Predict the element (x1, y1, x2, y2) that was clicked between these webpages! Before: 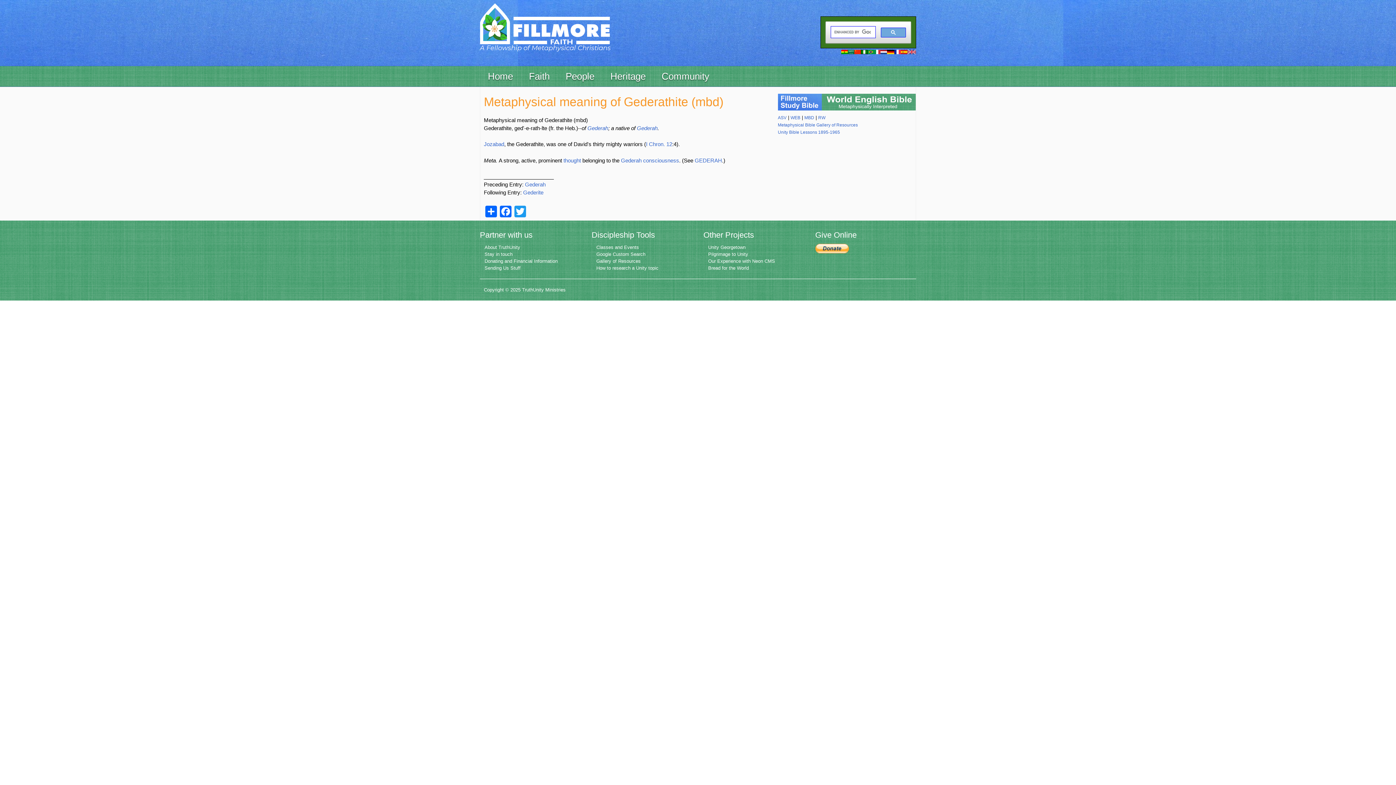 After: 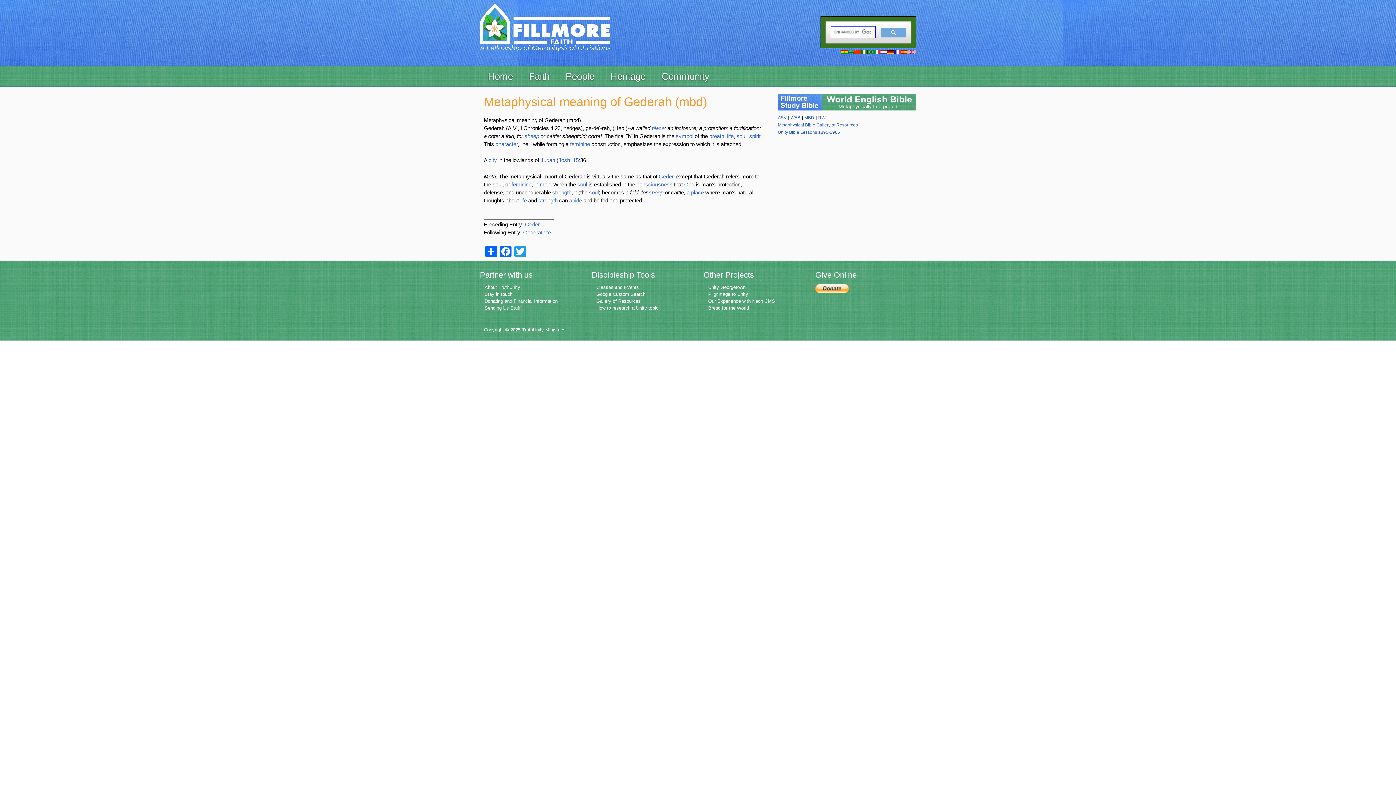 Action: label: Gederah bbox: (621, 157, 641, 163)